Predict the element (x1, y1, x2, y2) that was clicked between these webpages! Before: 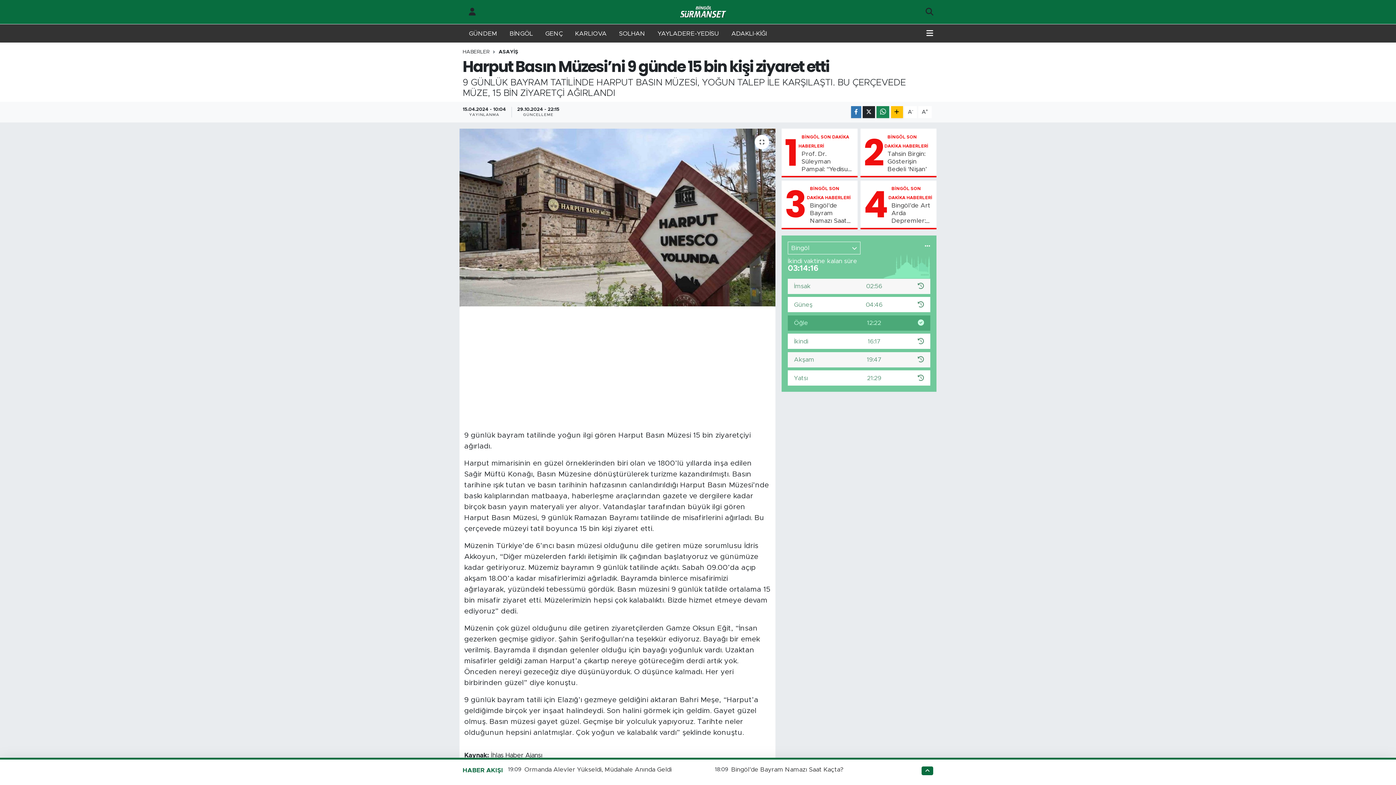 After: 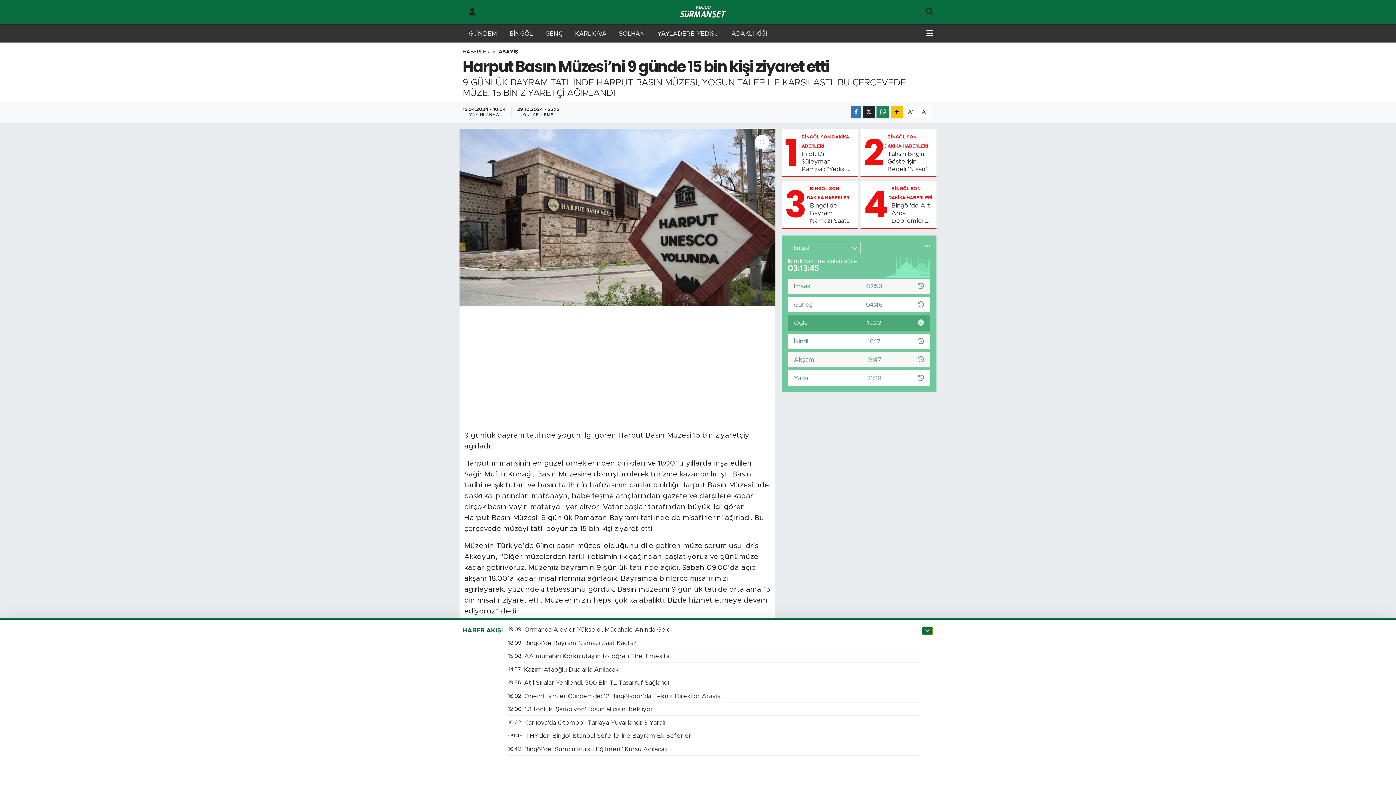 Action: bbox: (921, 766, 933, 775)